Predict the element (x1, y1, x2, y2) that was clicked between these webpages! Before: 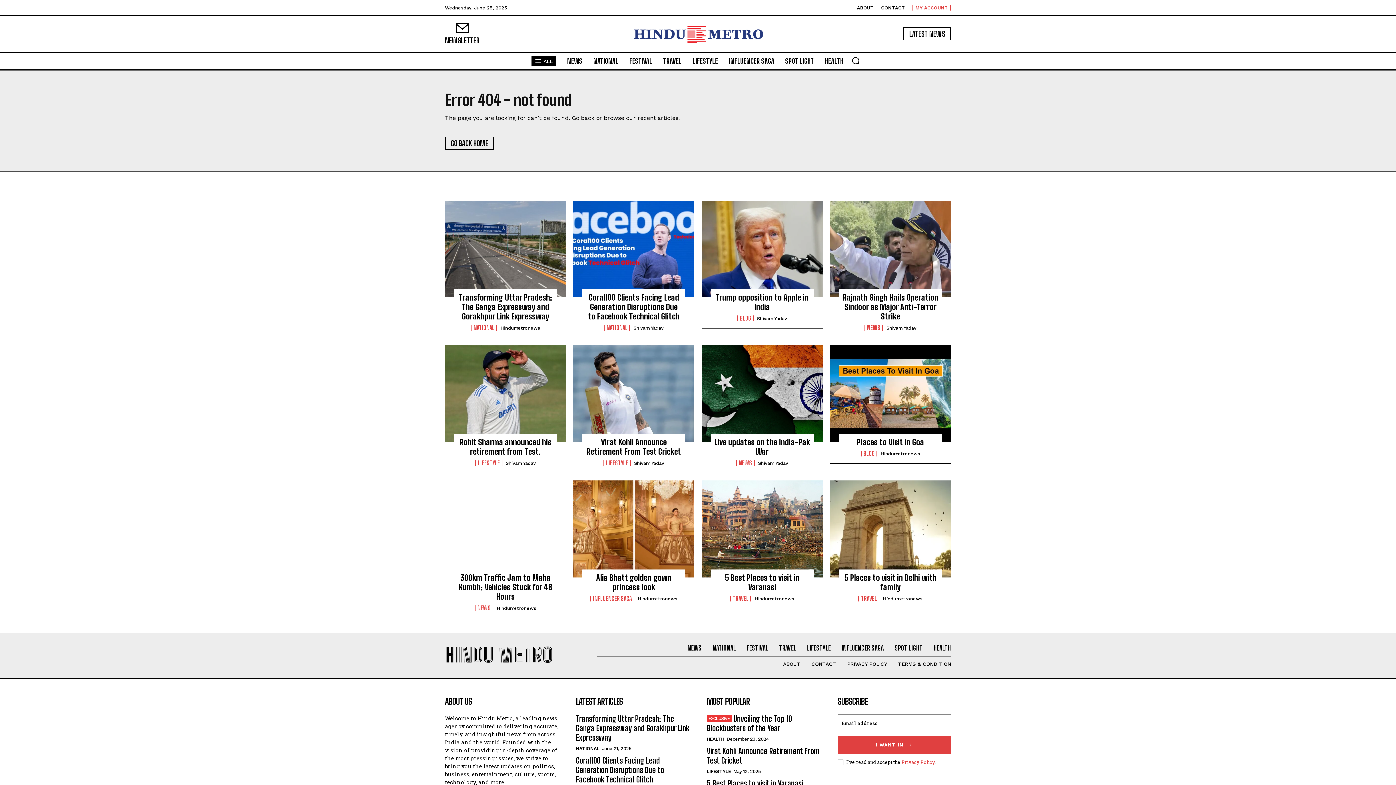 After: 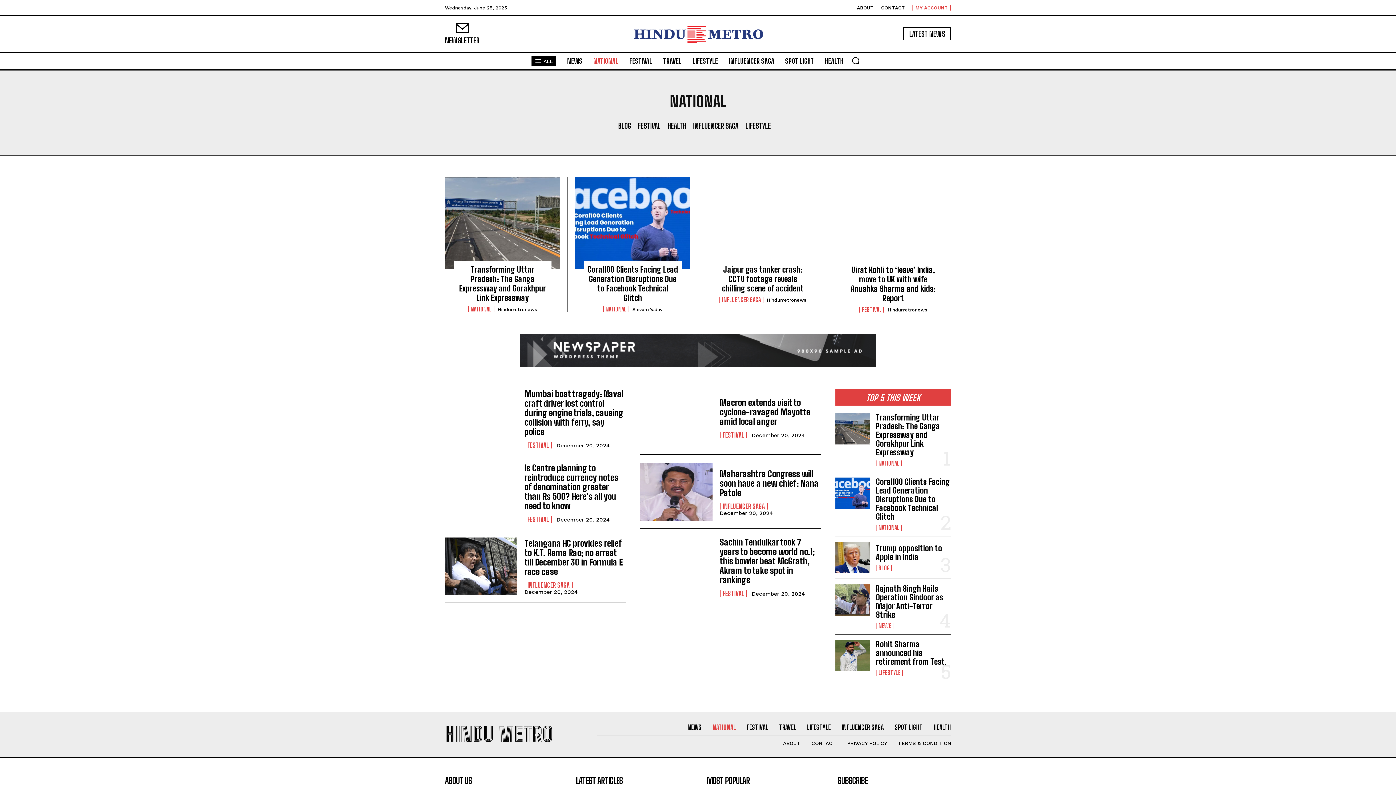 Action: label: NATIONAL bbox: (576, 745, 599, 751)